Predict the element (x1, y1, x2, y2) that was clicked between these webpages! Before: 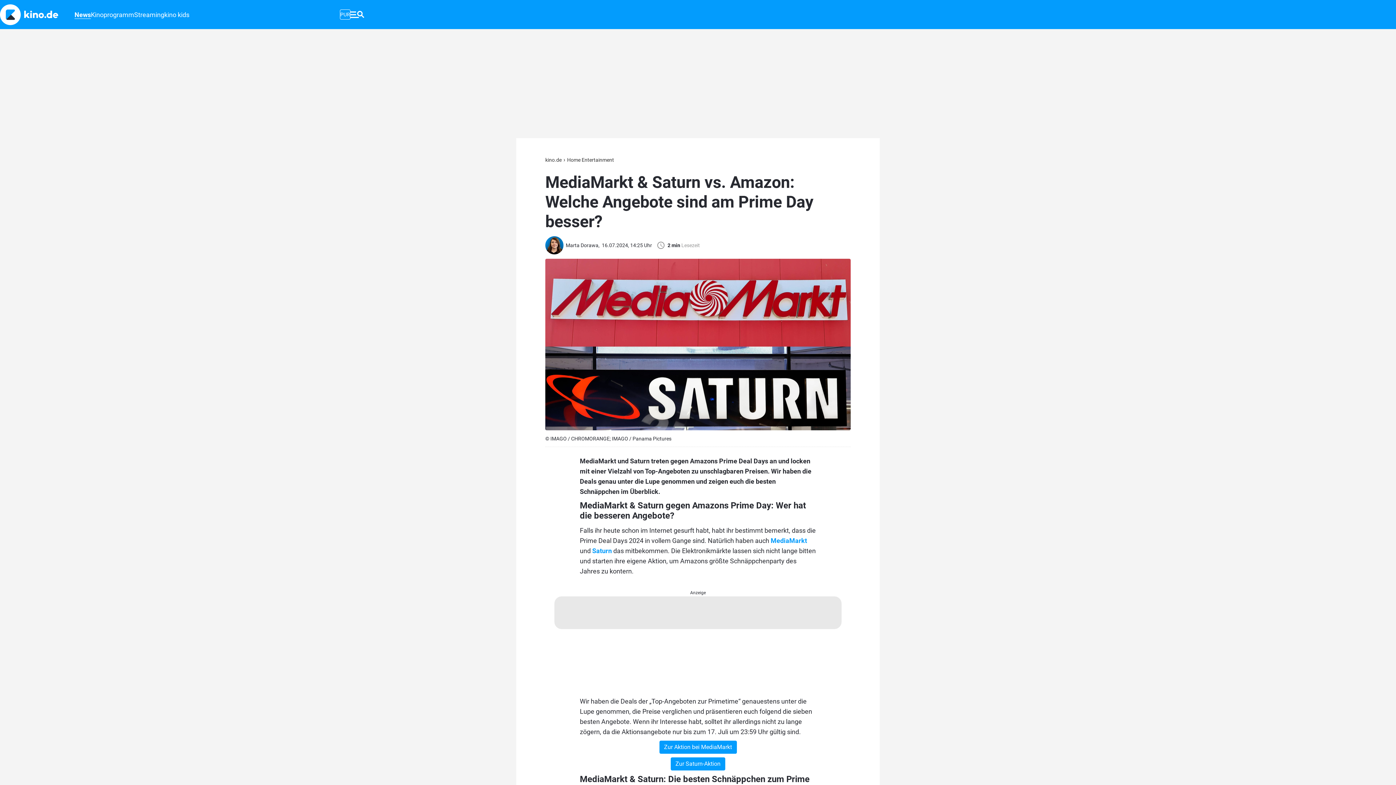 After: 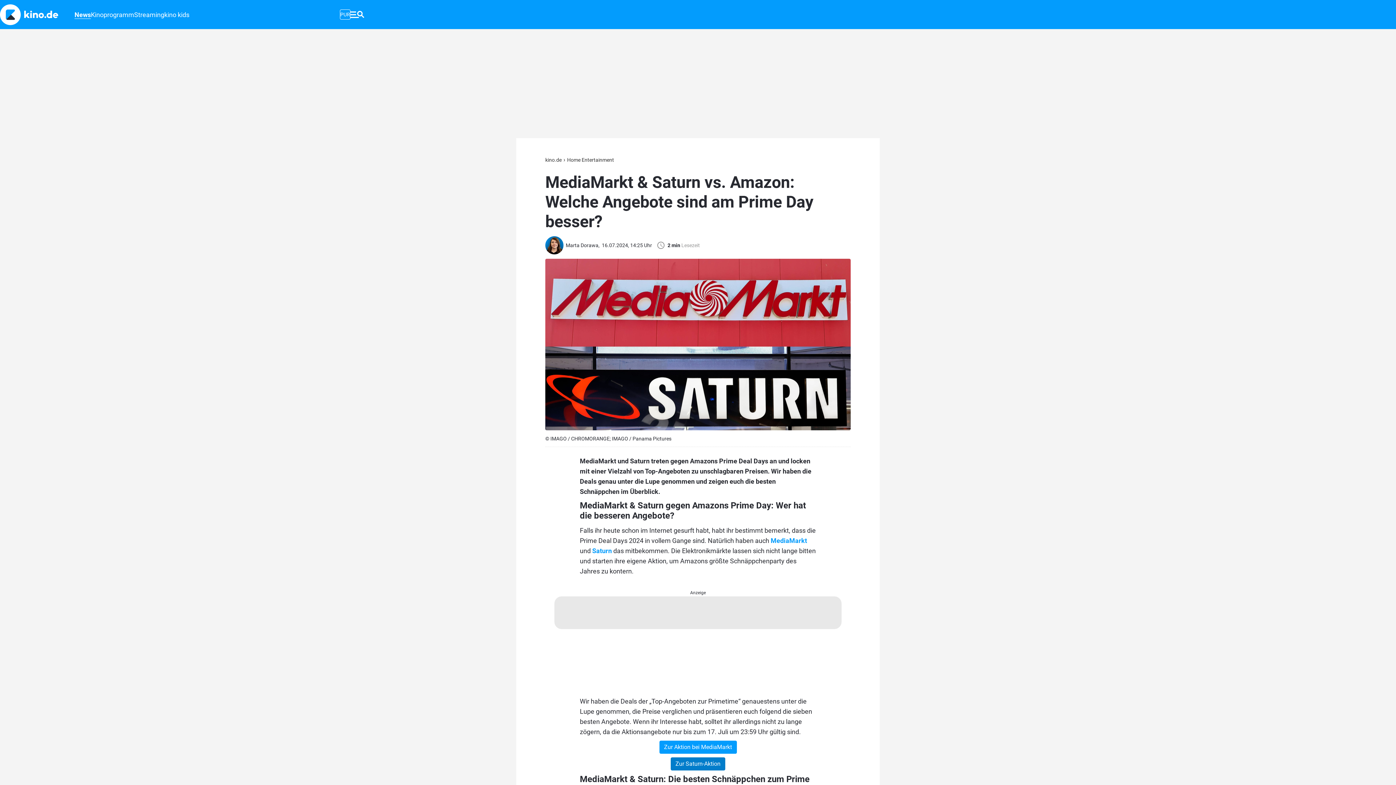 Action: label: Zur Saturn-Aktion bbox: (670, 757, 725, 770)